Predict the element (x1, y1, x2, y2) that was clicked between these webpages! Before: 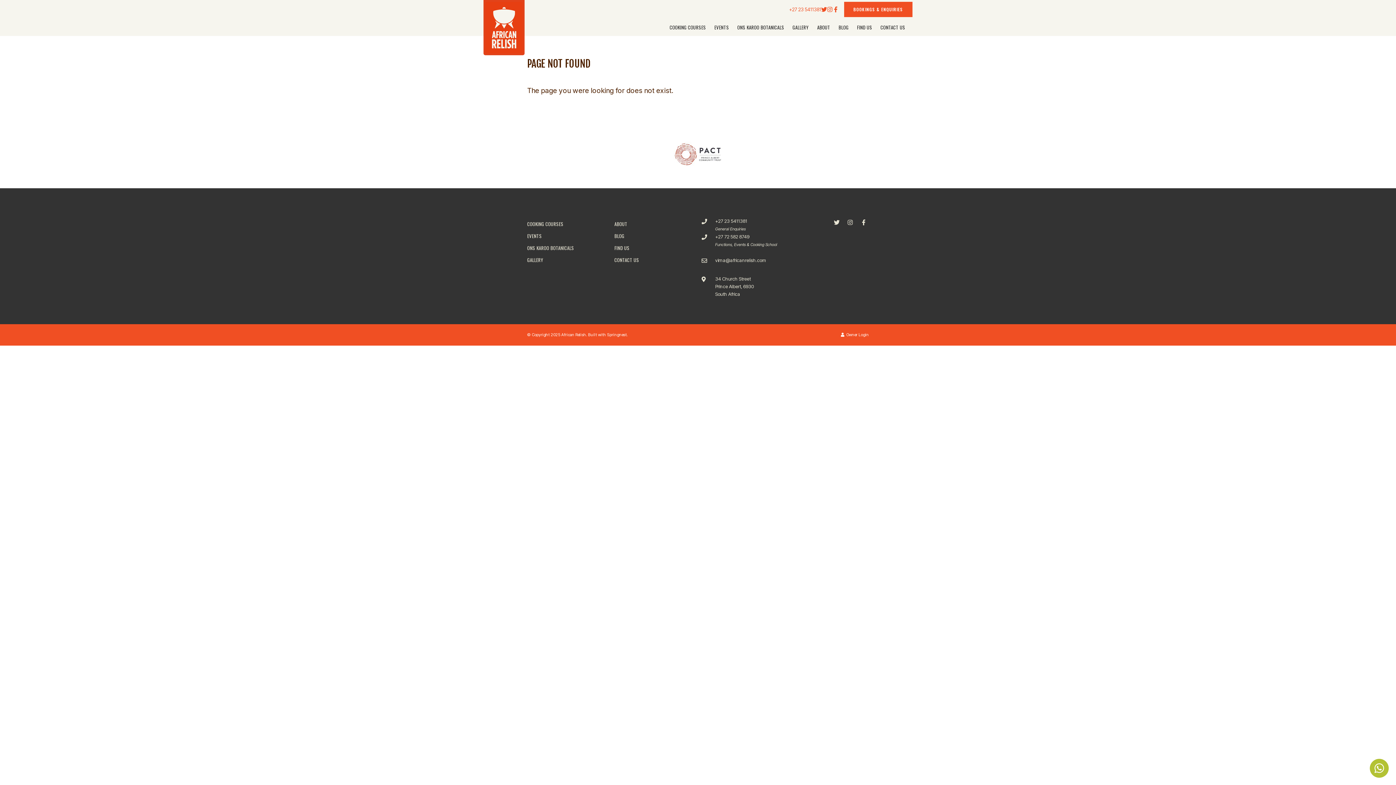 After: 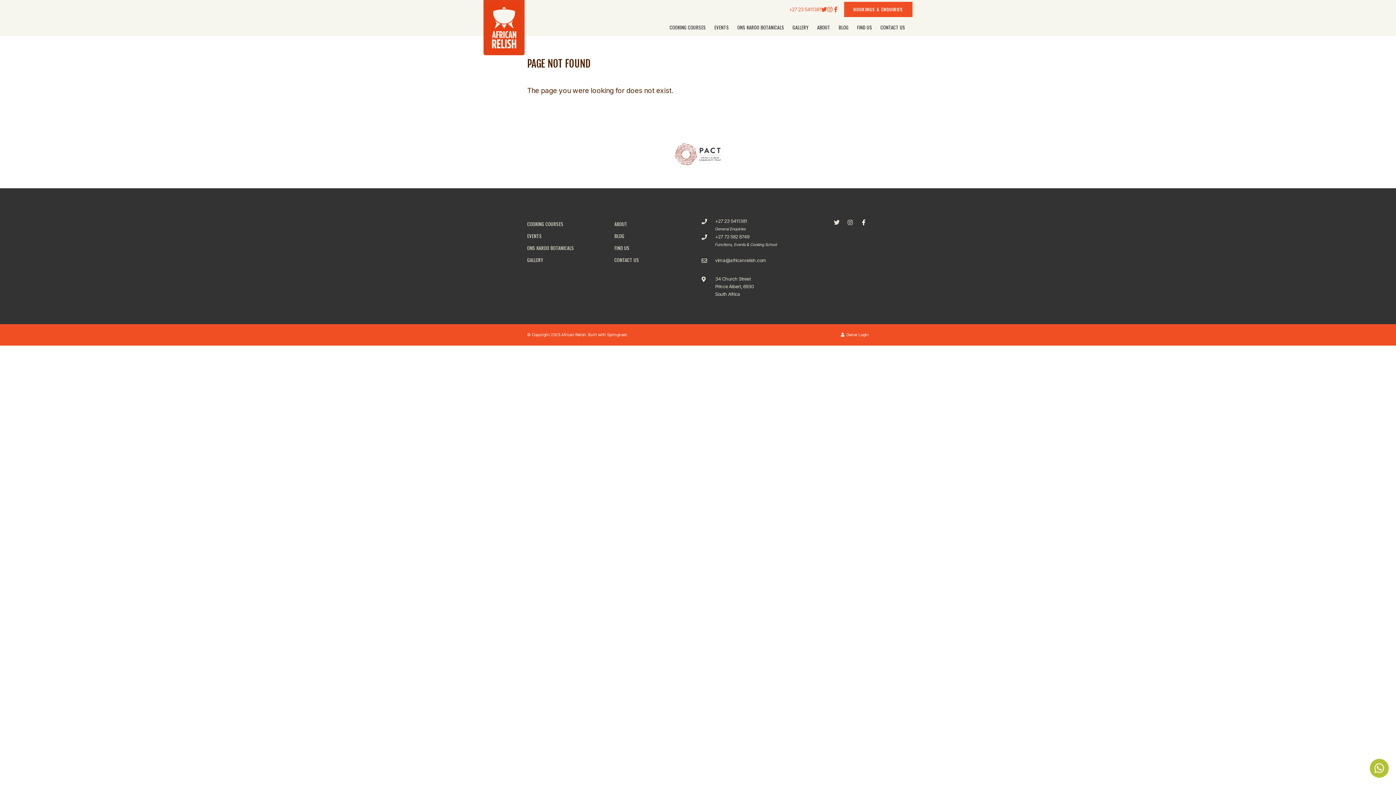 Action: label: Facebook bbox: (858, 217, 868, 227)